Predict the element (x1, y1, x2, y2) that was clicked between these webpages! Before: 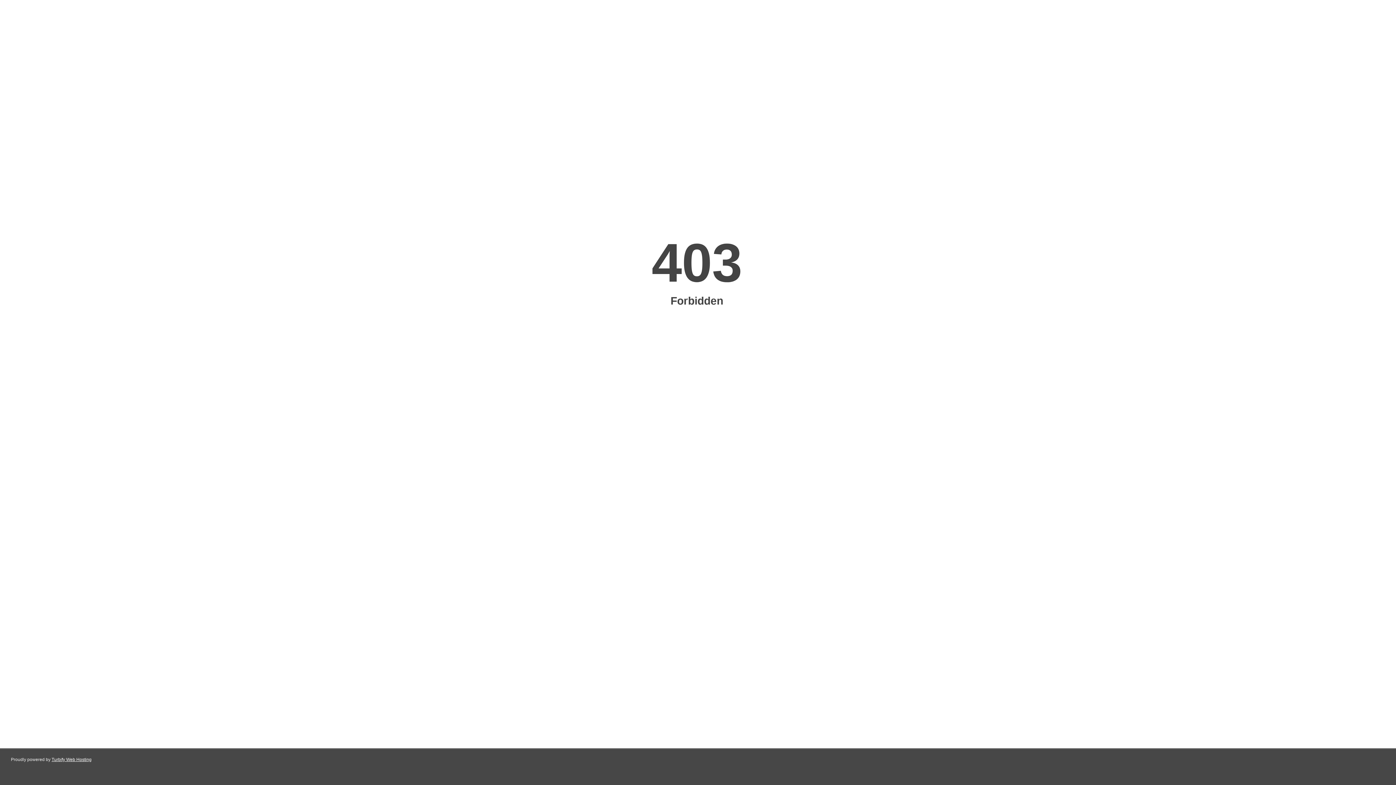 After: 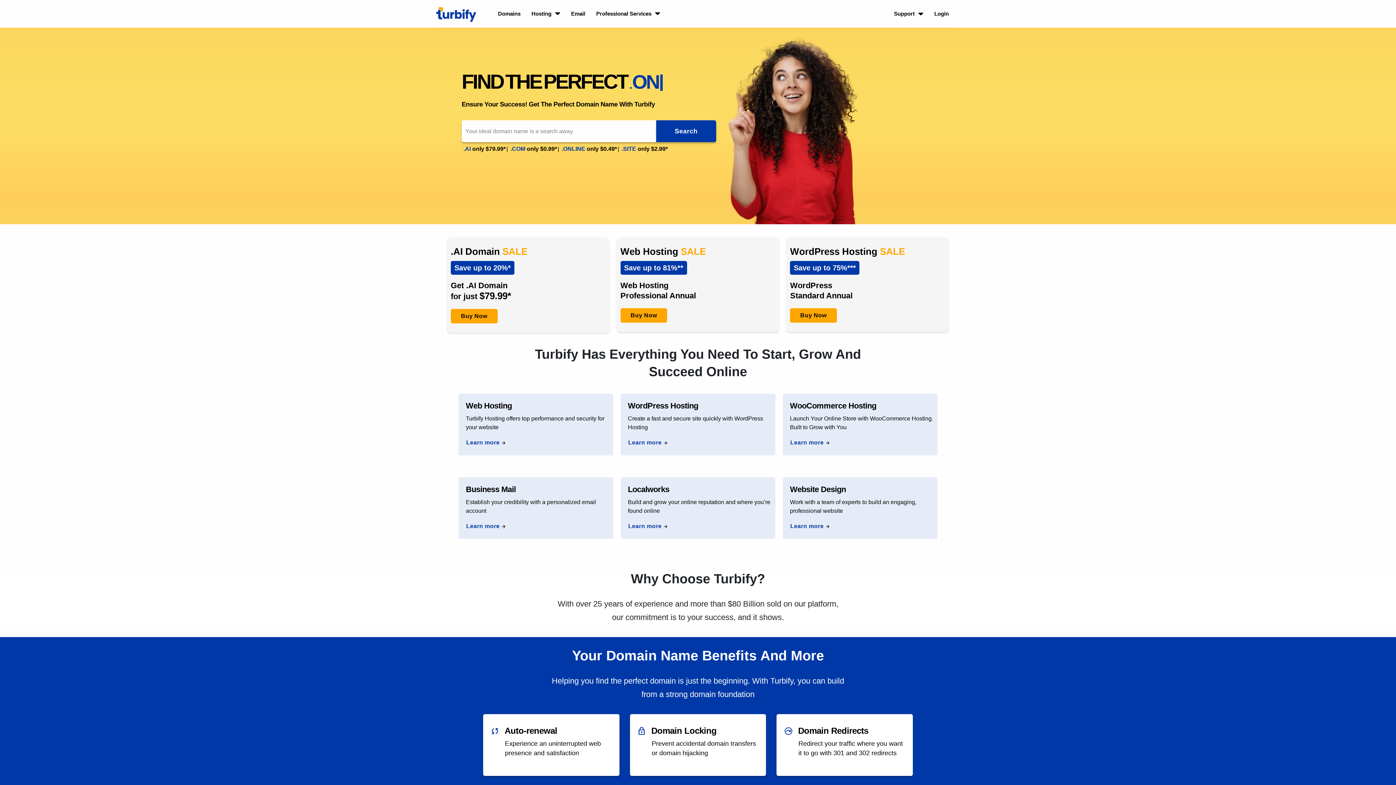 Action: label: Turbify Web Hosting bbox: (51, 757, 91, 762)